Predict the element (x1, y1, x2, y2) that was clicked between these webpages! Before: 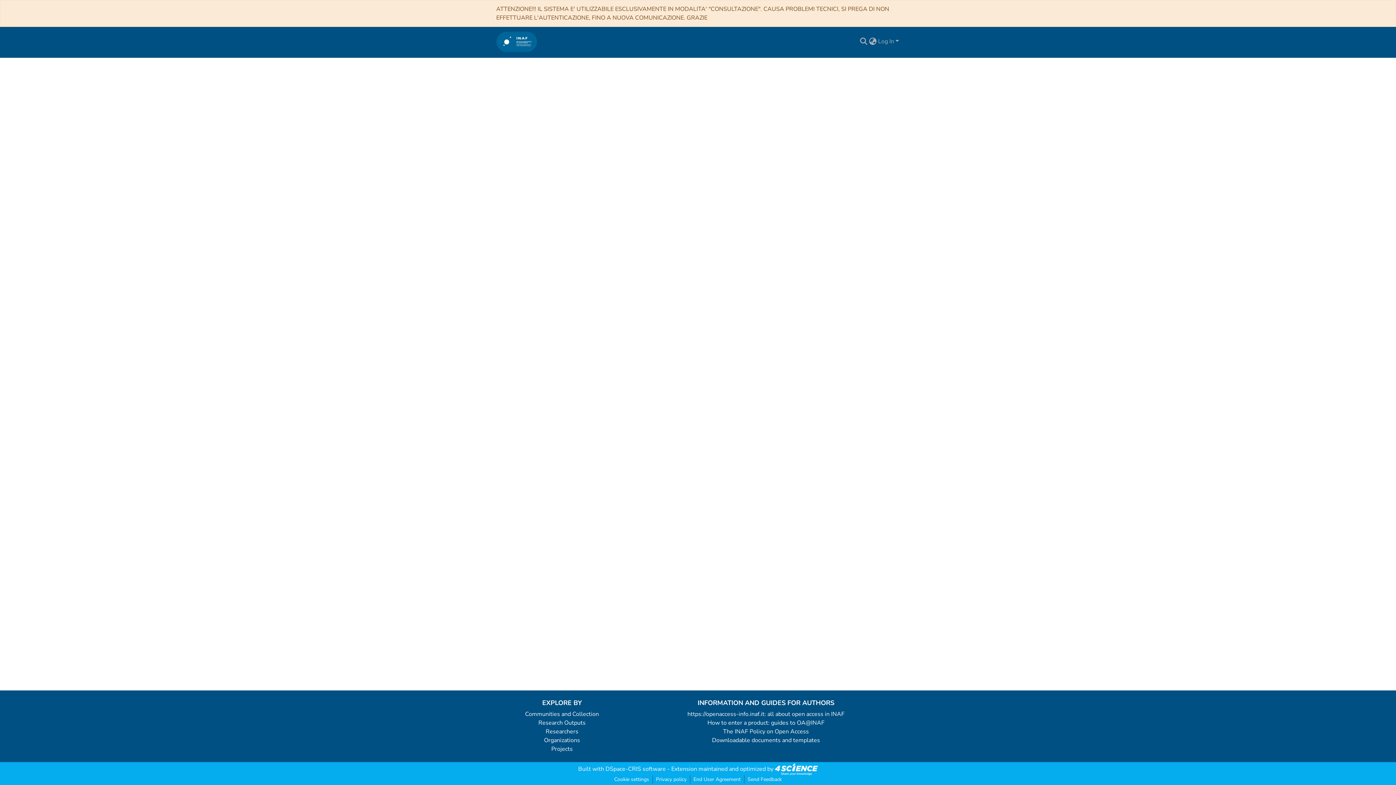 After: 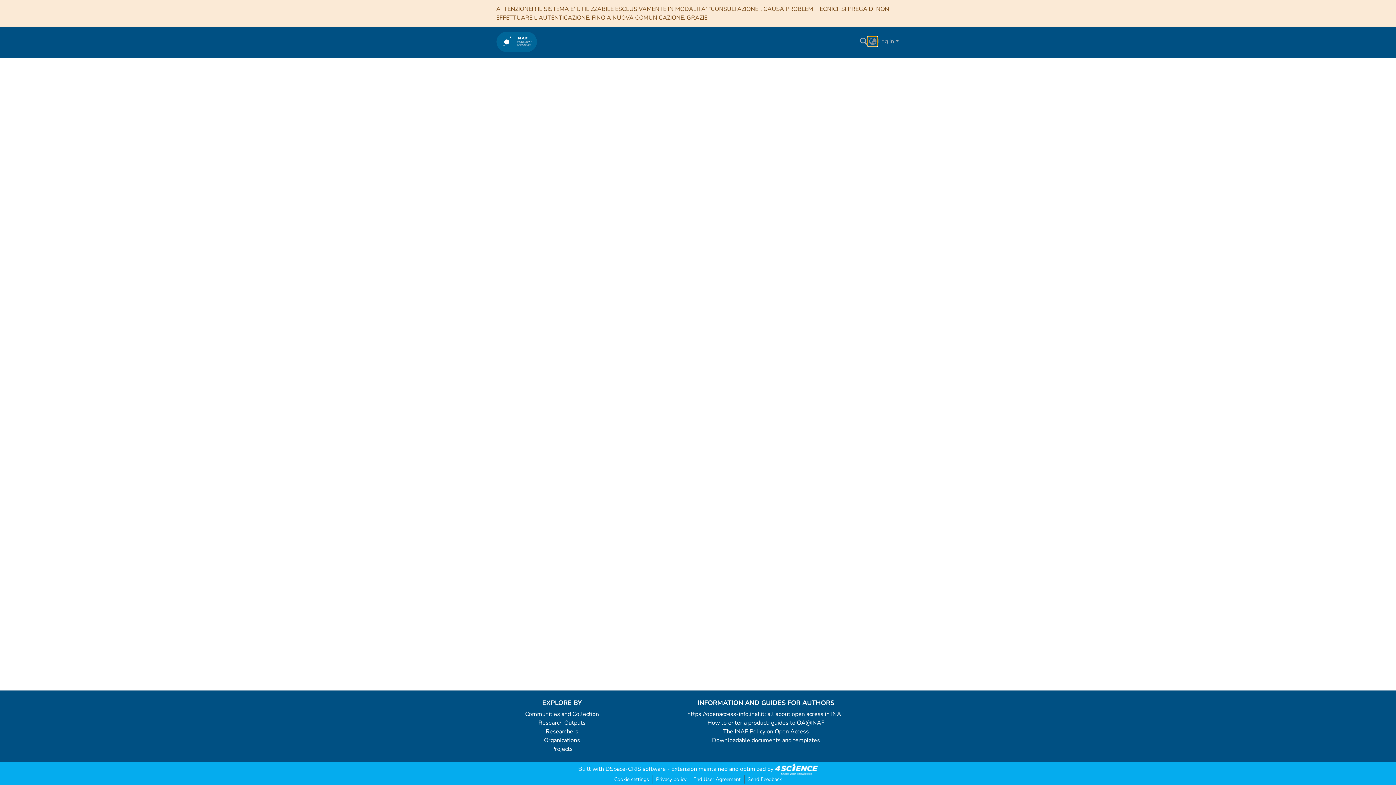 Action: label: Language switch bbox: (868, 37, 877, 45)